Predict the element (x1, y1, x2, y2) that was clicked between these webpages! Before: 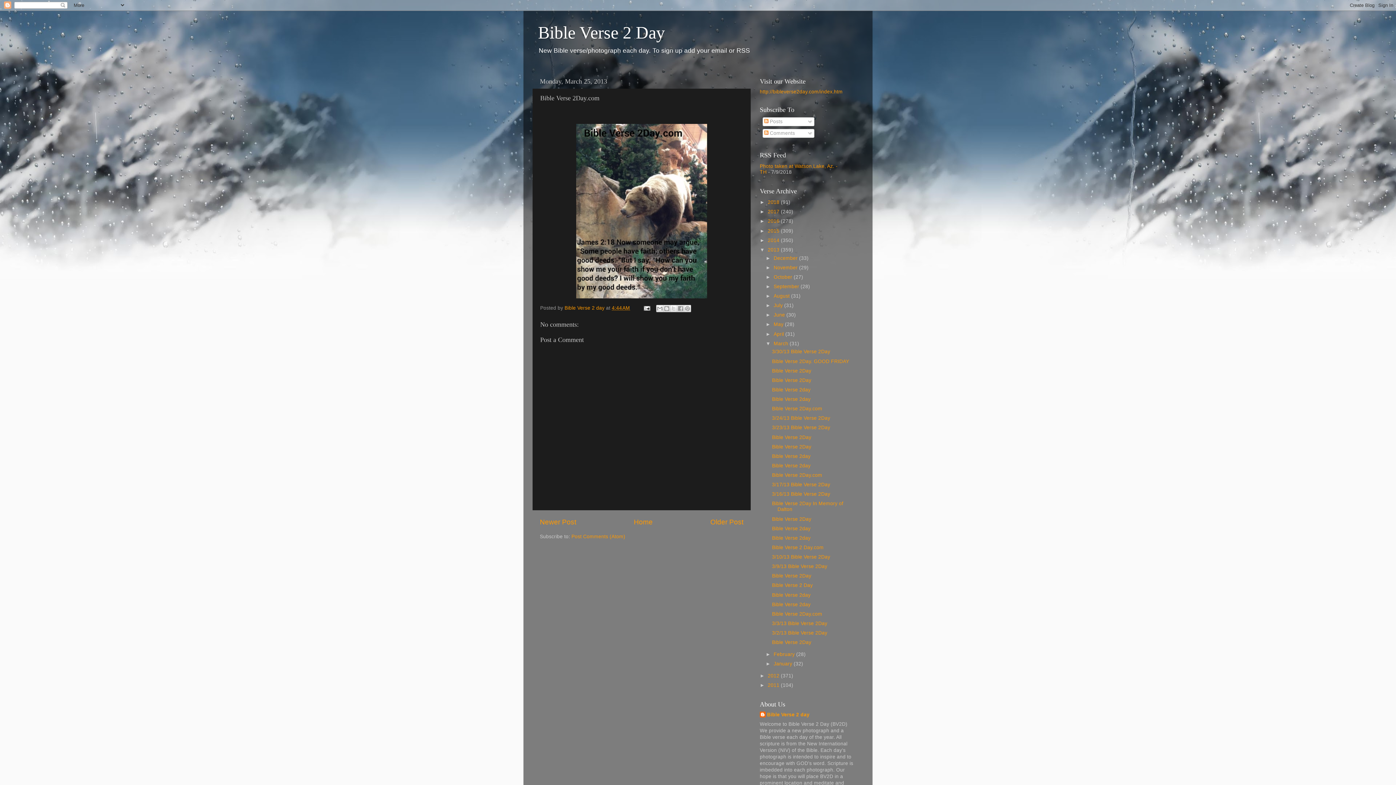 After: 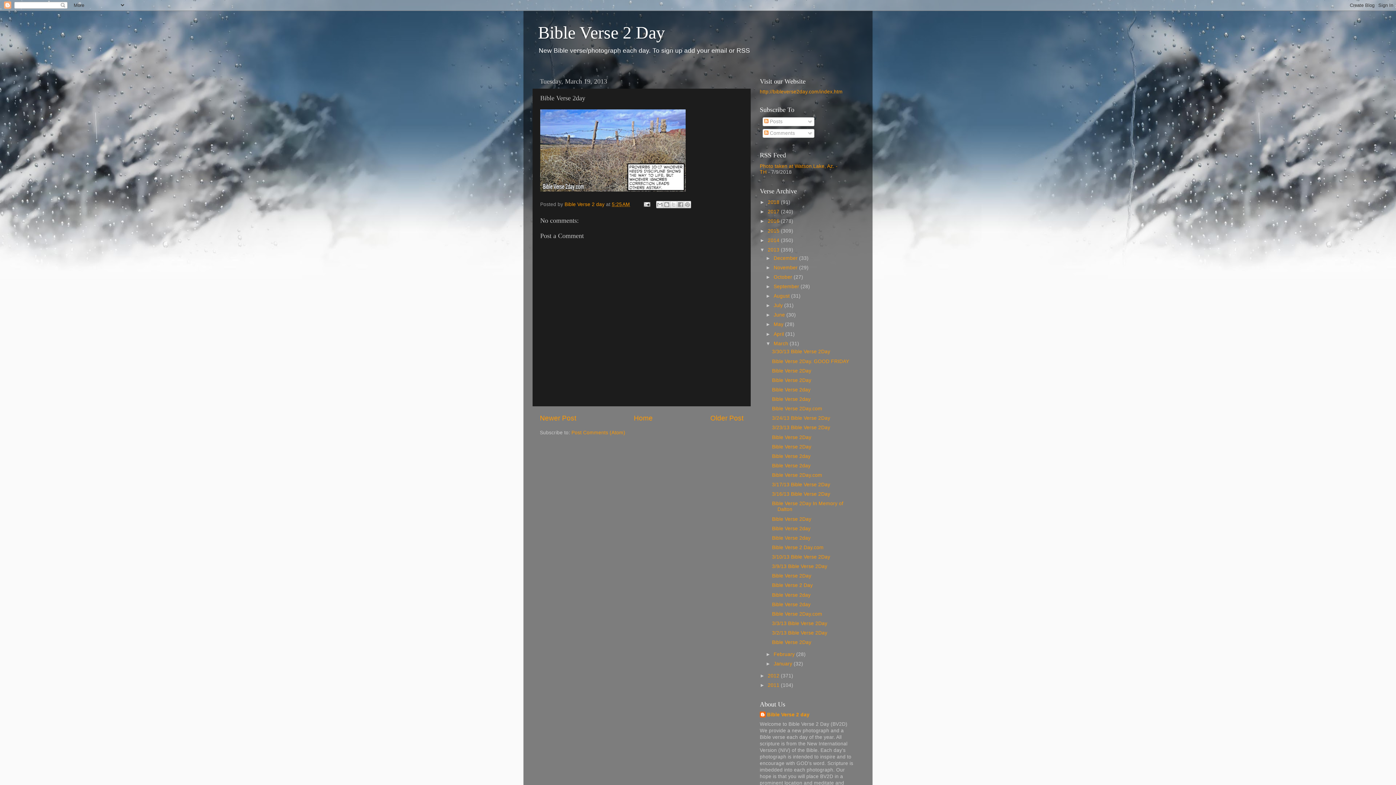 Action: label: Bible Verse 2day bbox: (772, 463, 810, 468)